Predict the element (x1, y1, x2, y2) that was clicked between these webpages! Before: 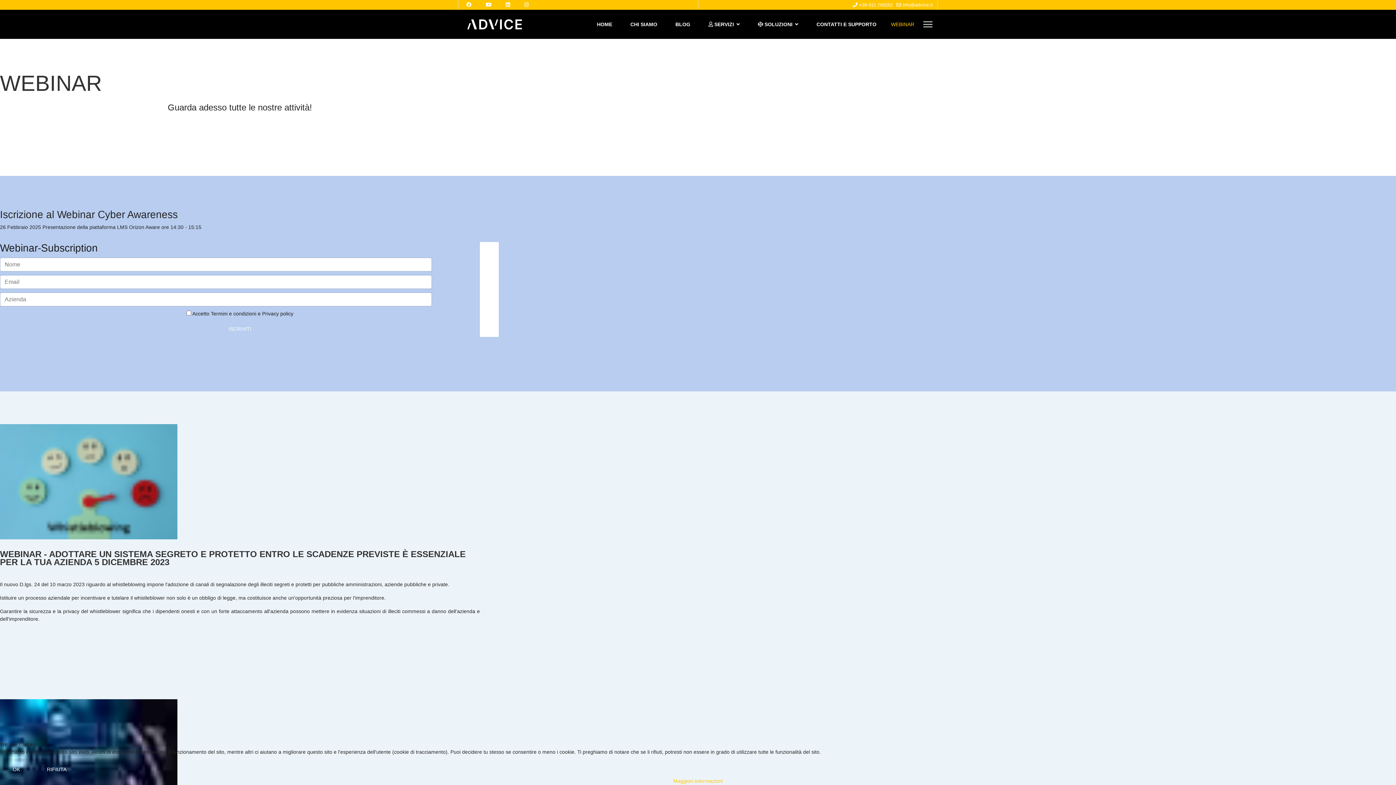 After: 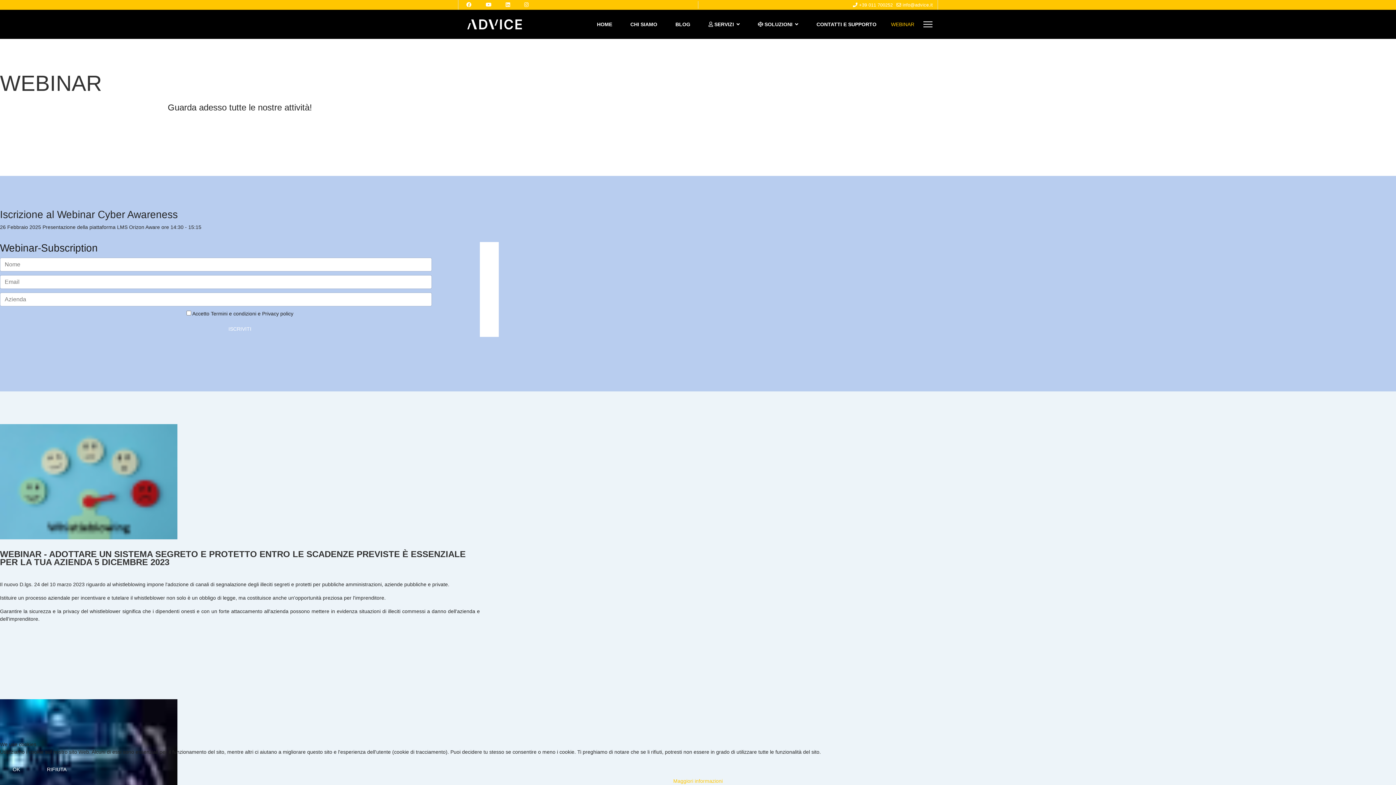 Action: bbox: (485, 1, 491, 7) label: Youtube